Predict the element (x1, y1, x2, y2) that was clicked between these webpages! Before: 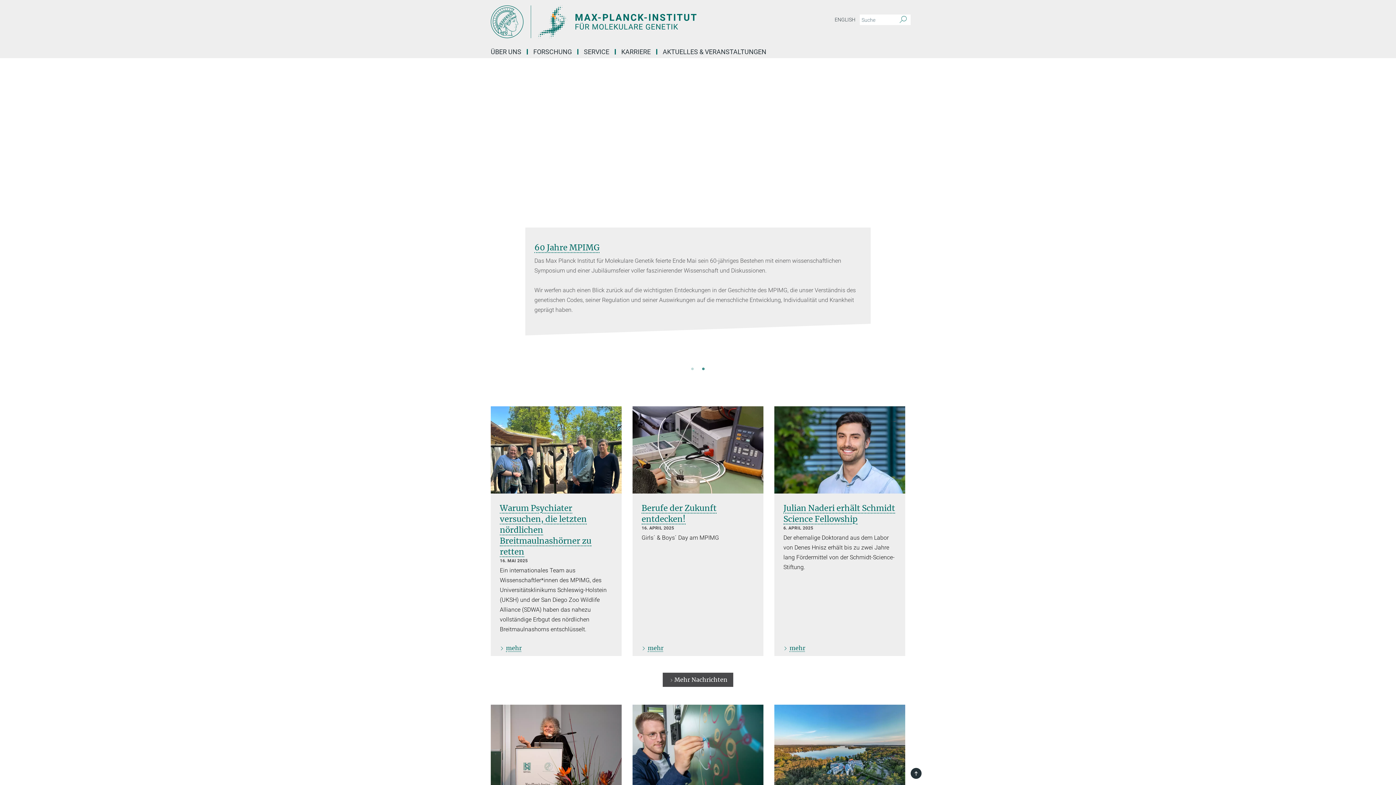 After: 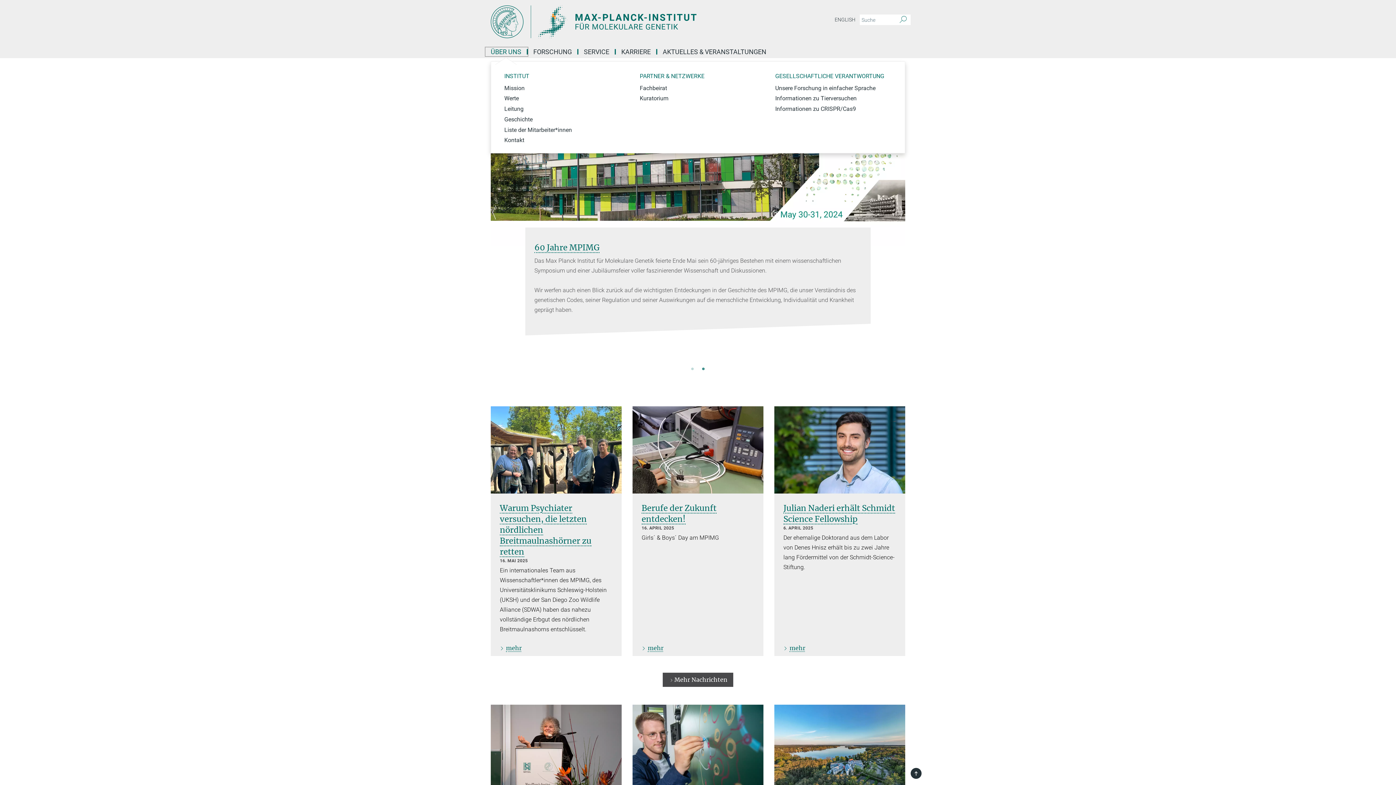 Action: label: ÜBER UNS bbox: (485, 49, 528, 54)